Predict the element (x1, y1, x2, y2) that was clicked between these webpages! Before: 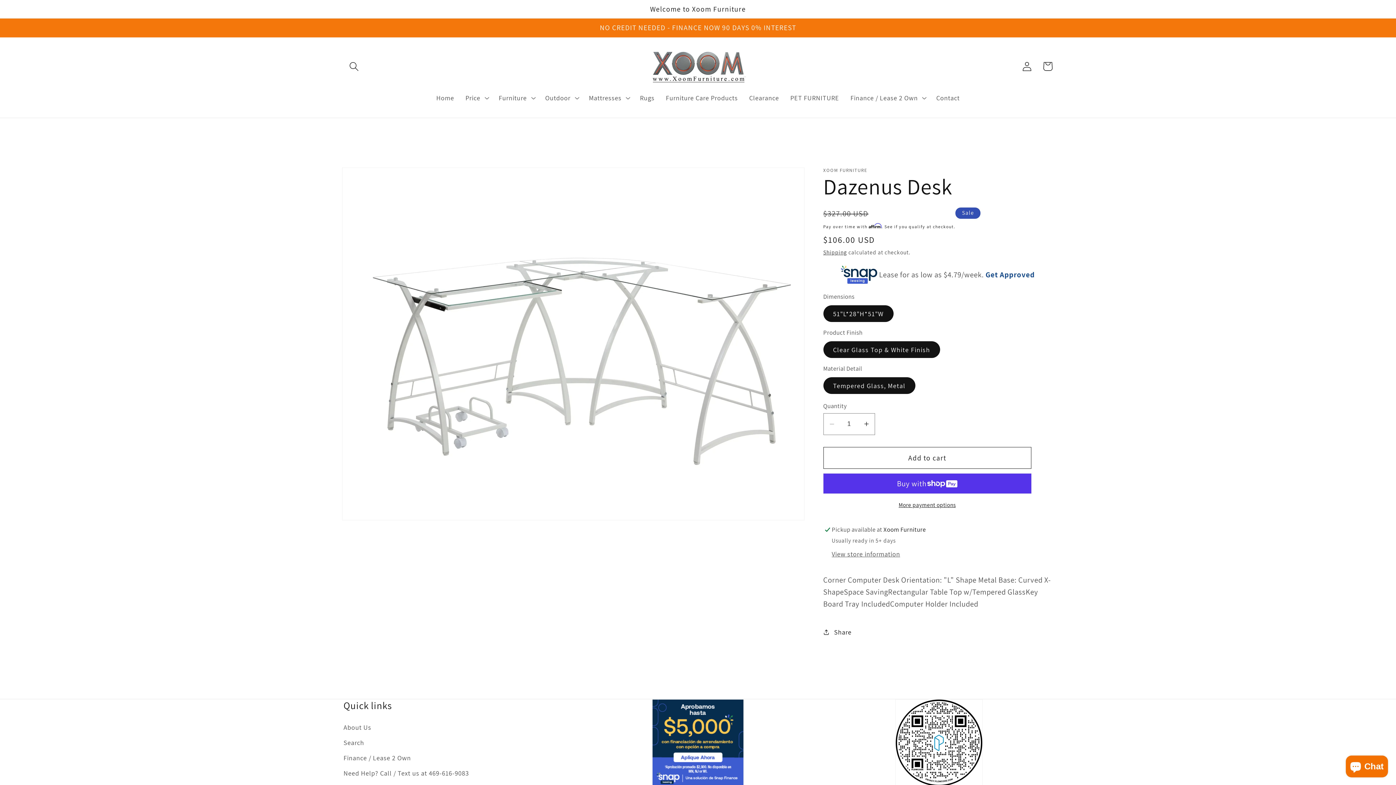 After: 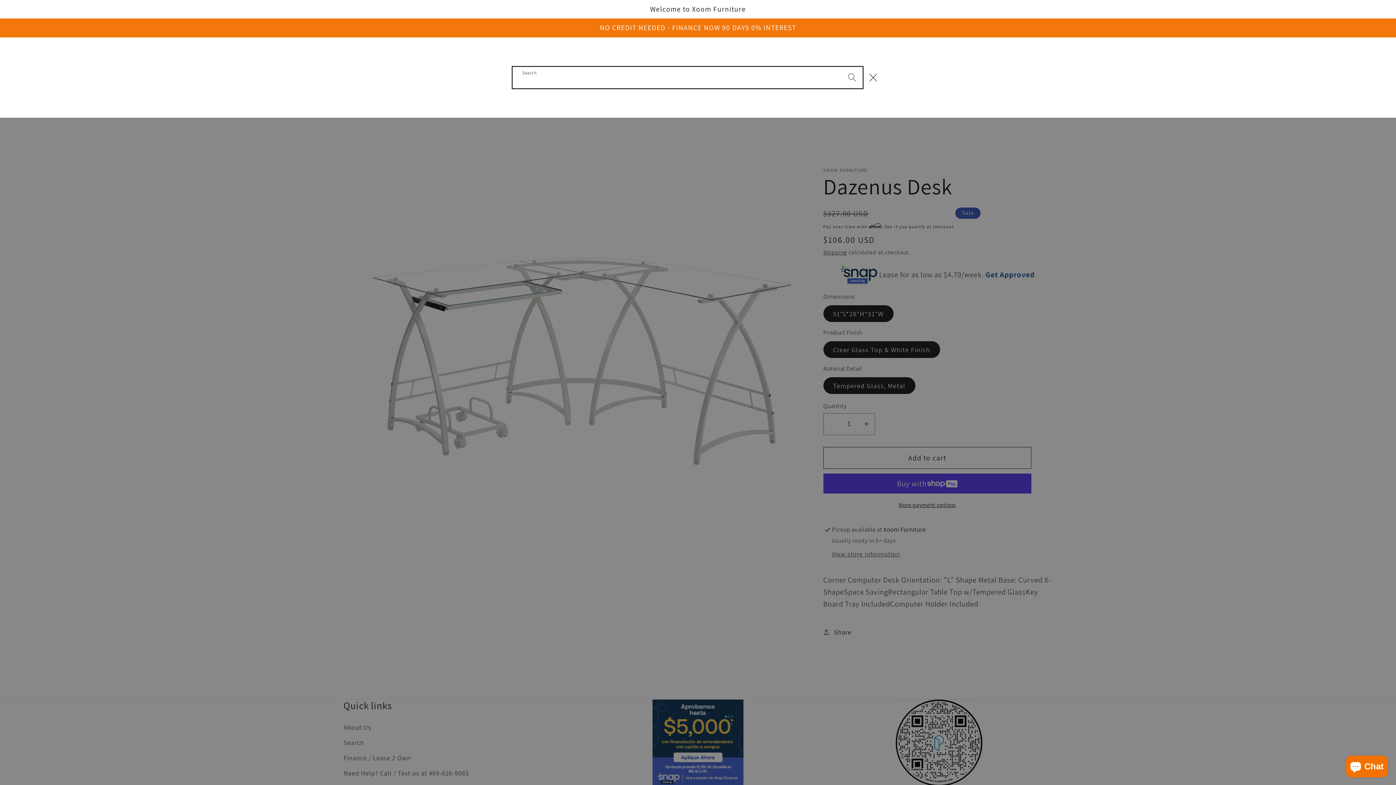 Action: label: Search bbox: (343, 56, 364, 76)